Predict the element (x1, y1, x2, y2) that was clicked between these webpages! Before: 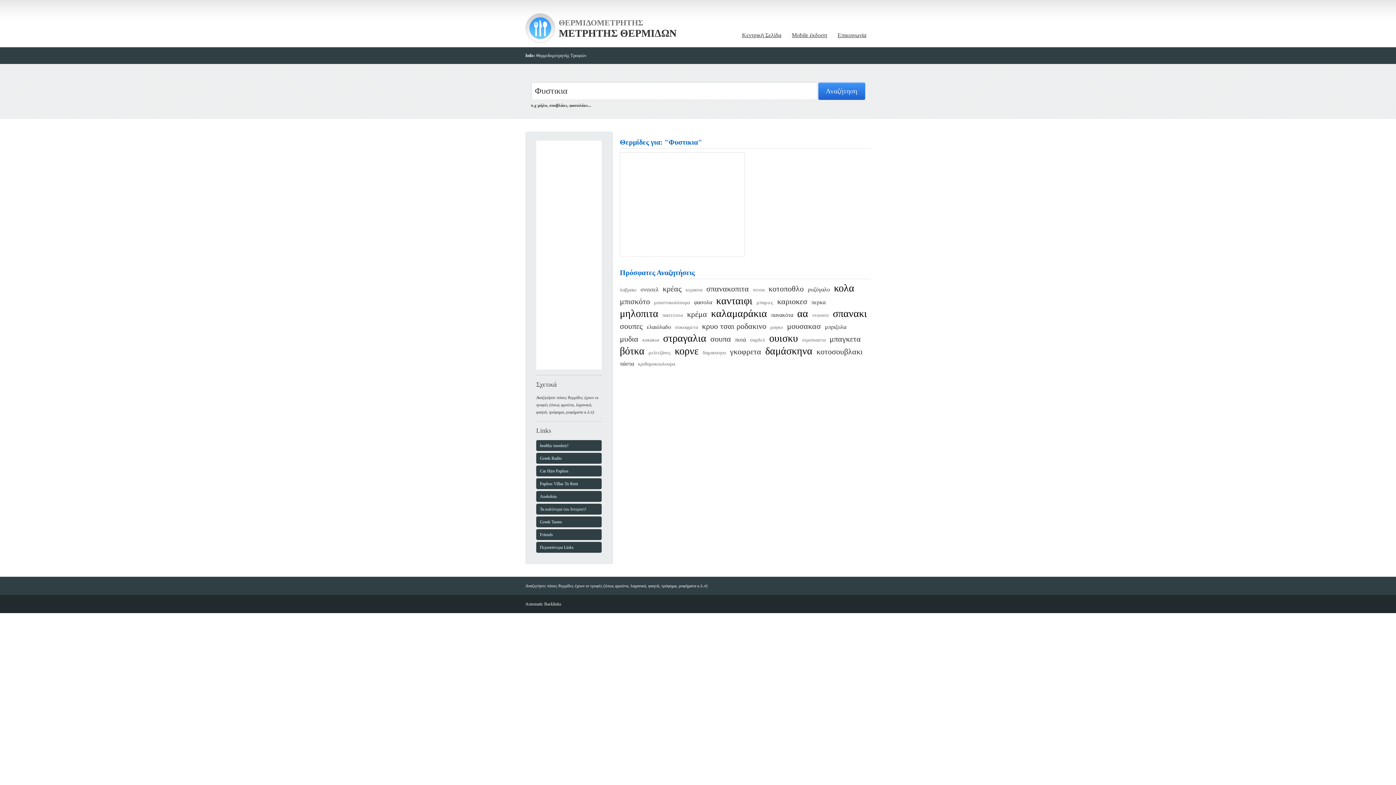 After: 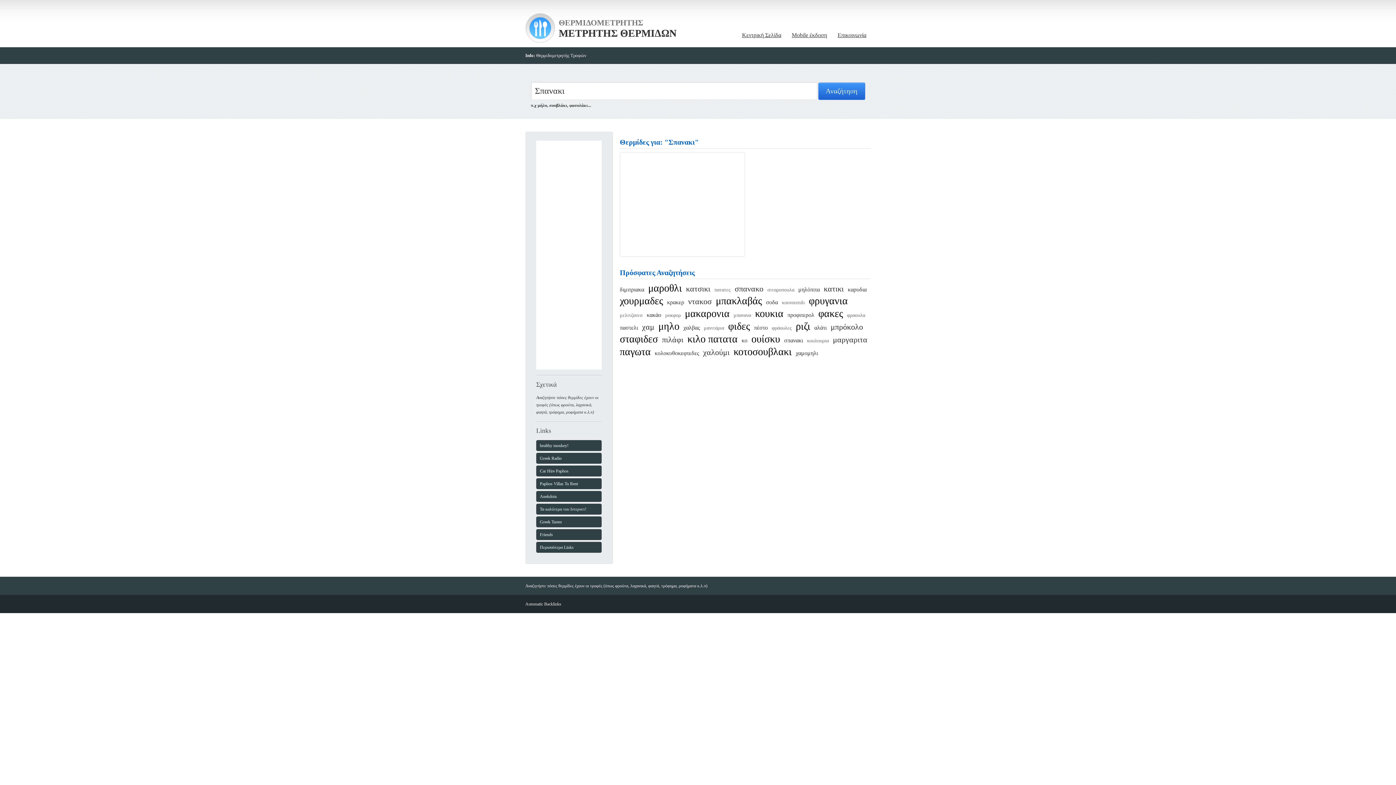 Action: bbox: (833, 308, 867, 319) label: σπανακι